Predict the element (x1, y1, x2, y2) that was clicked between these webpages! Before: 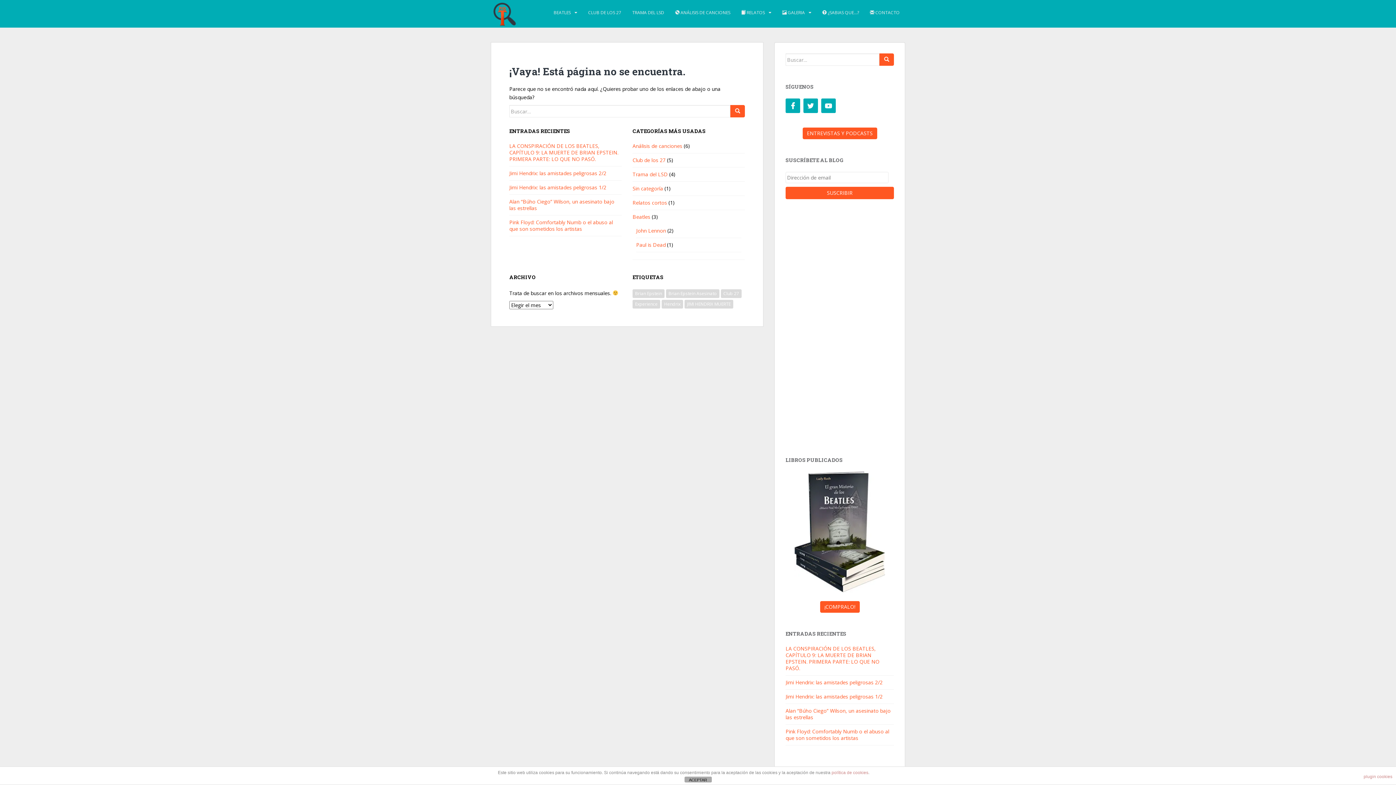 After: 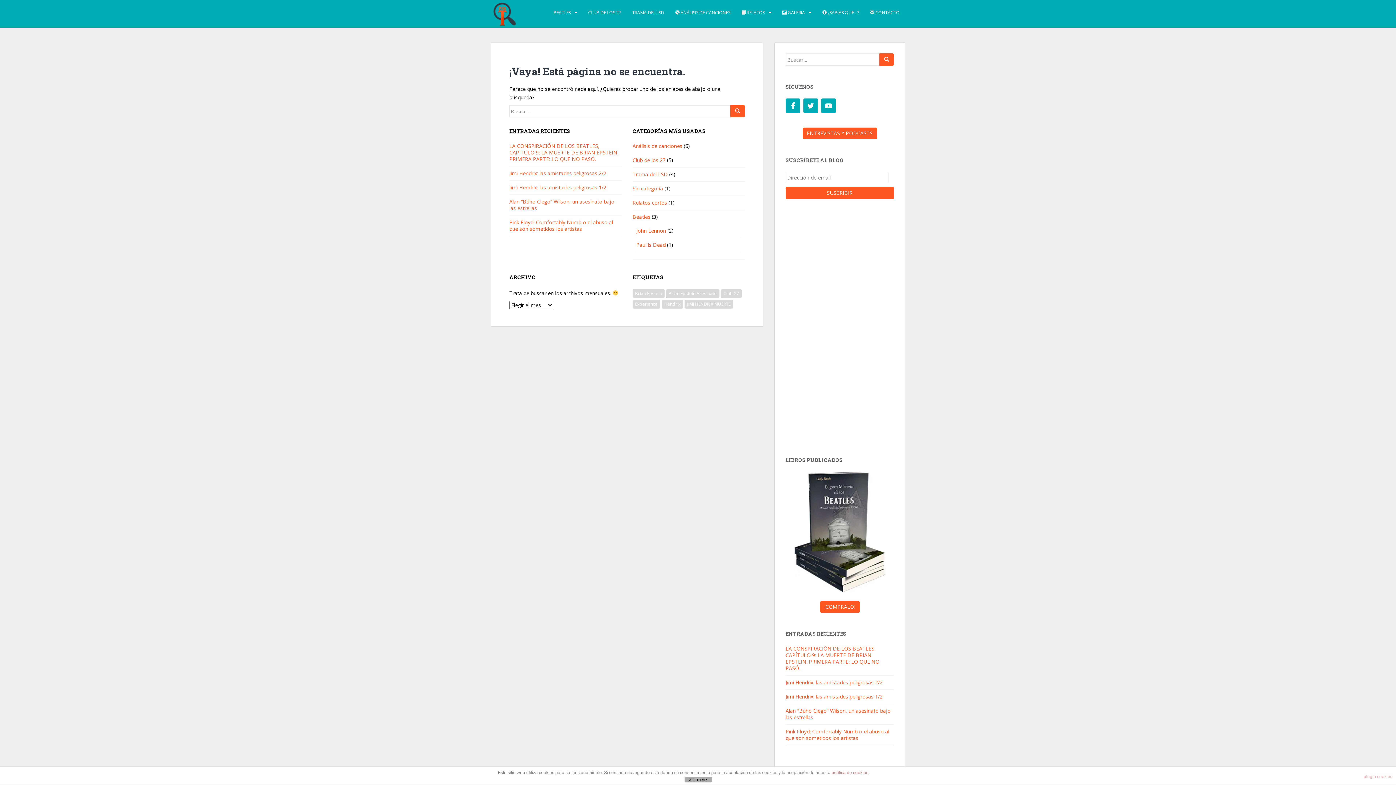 Action: label: plugin cookies bbox: (1364, 770, 1392, 783)